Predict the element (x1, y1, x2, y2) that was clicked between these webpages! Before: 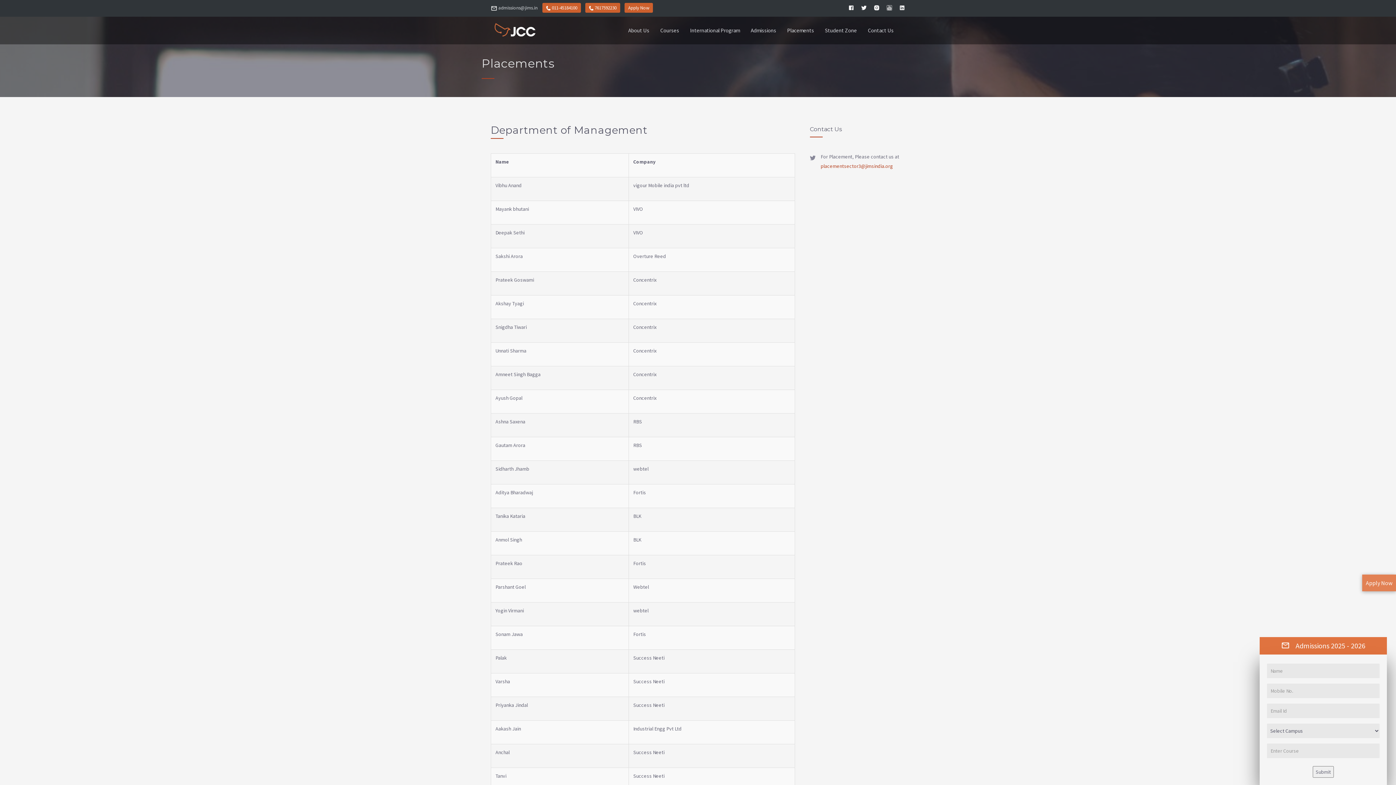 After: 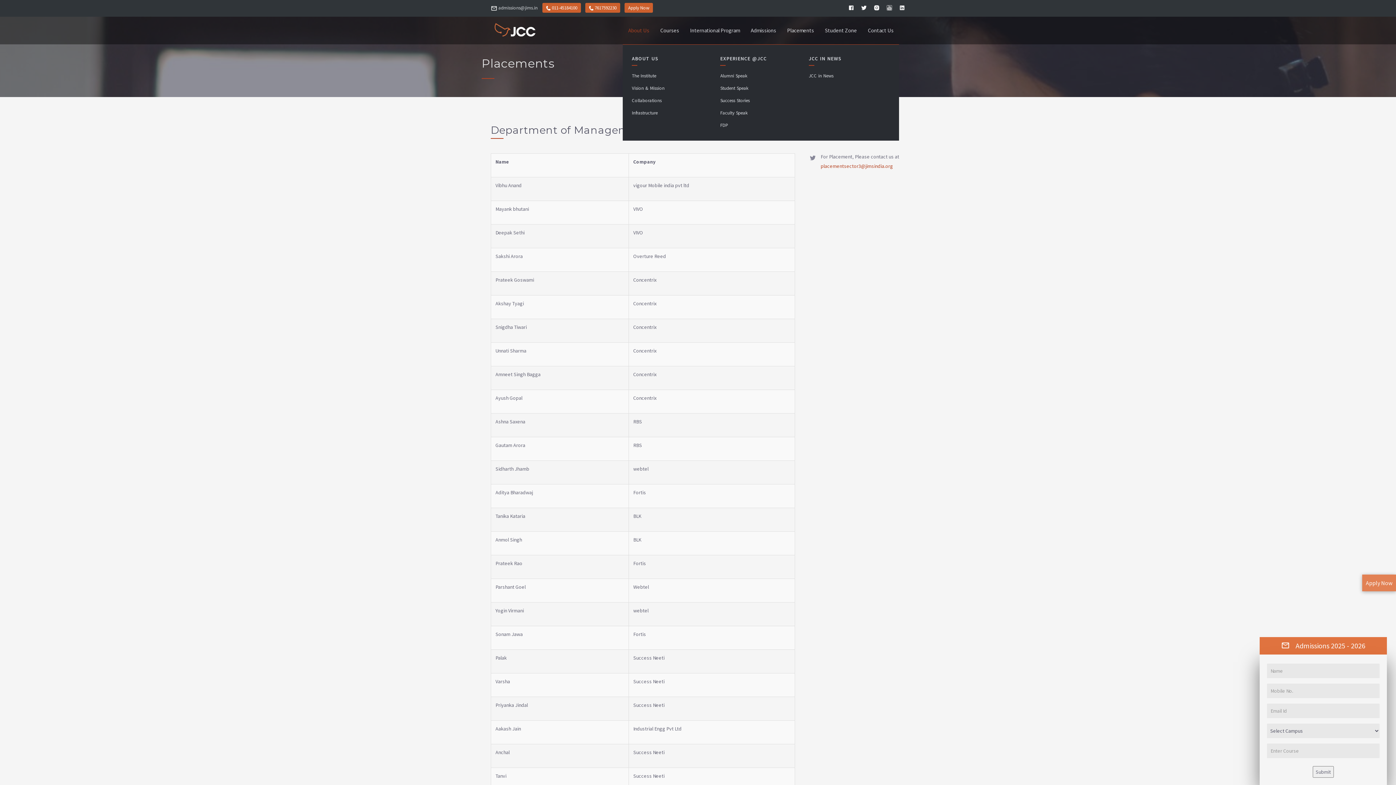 Action: bbox: (622, 16, 654, 44) label: About Us